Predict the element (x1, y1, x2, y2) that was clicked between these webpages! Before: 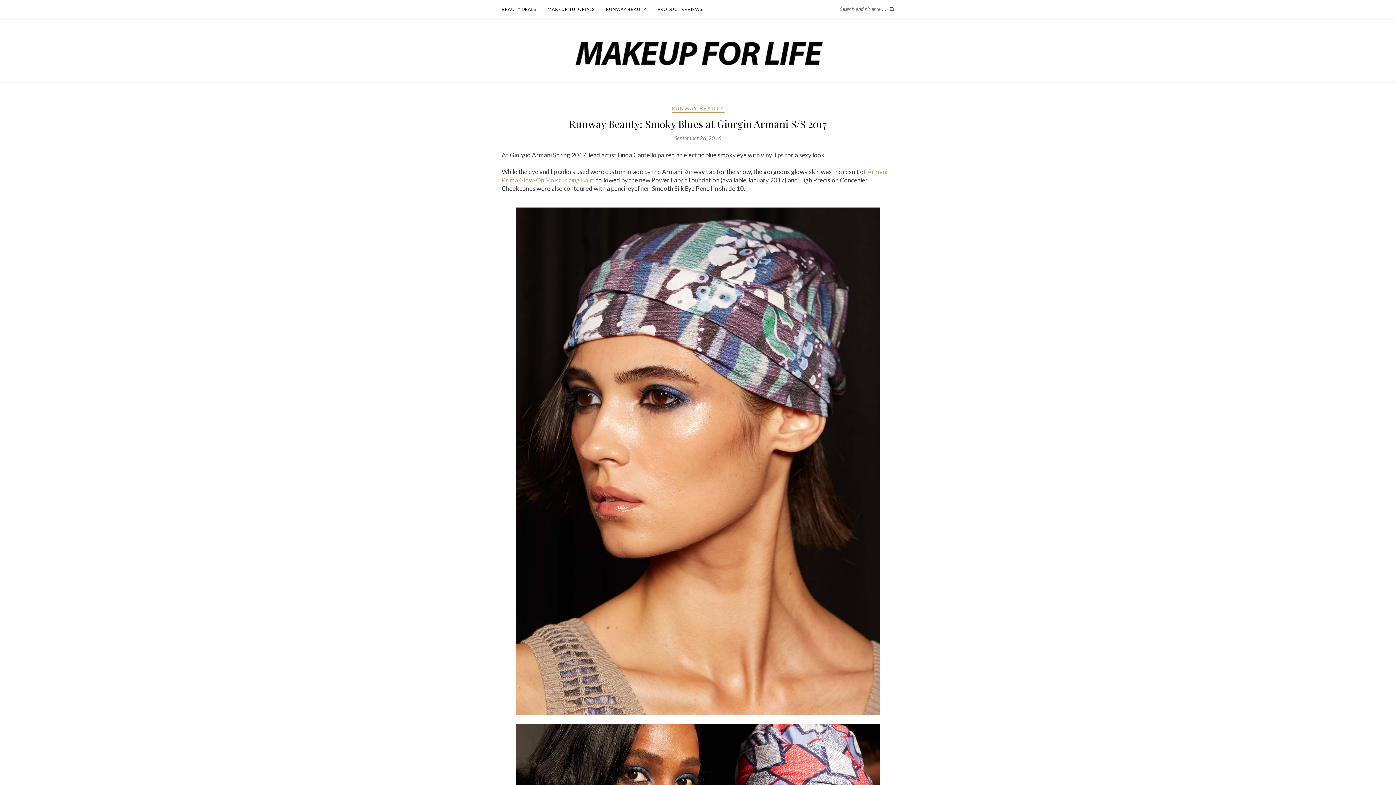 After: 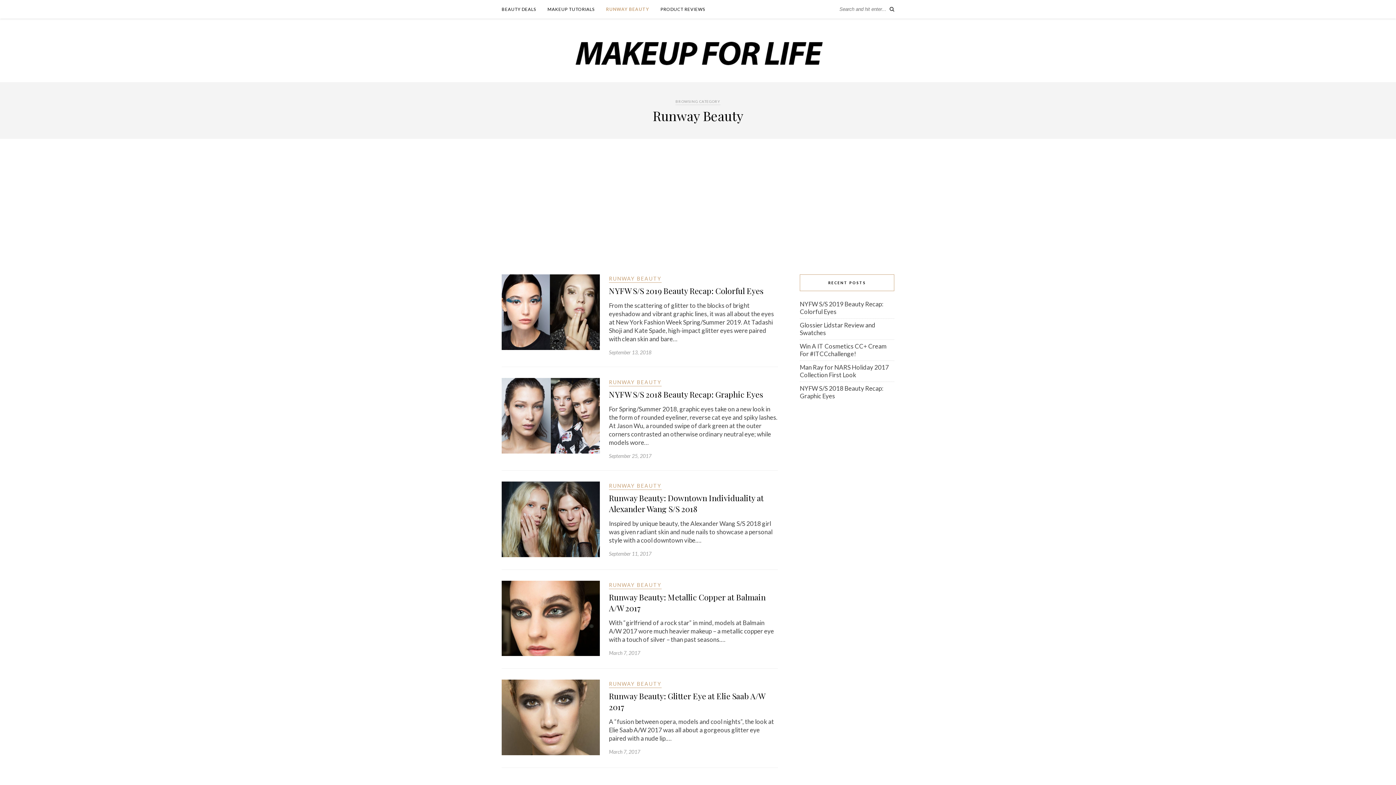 Action: label: RUNWAY BEAUTY bbox: (671, 105, 724, 112)